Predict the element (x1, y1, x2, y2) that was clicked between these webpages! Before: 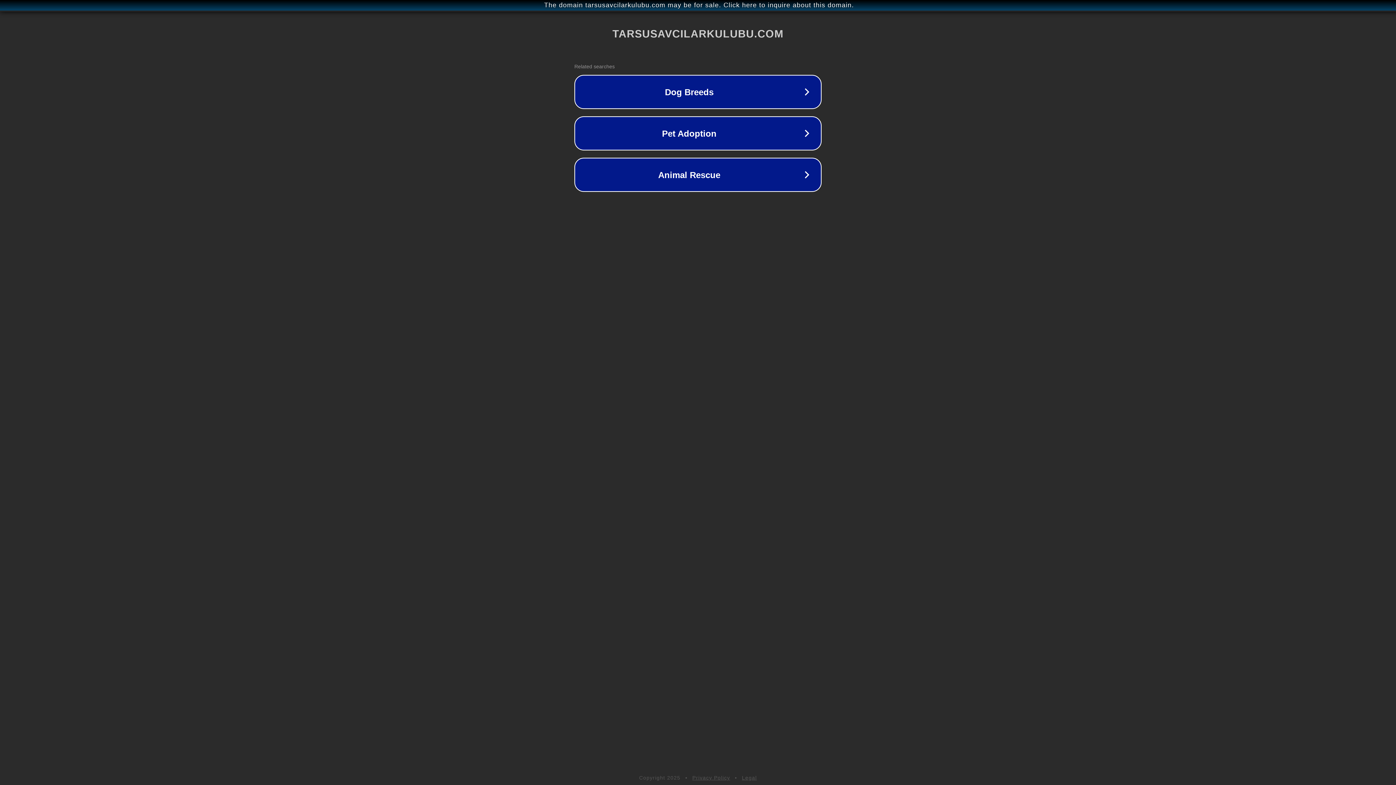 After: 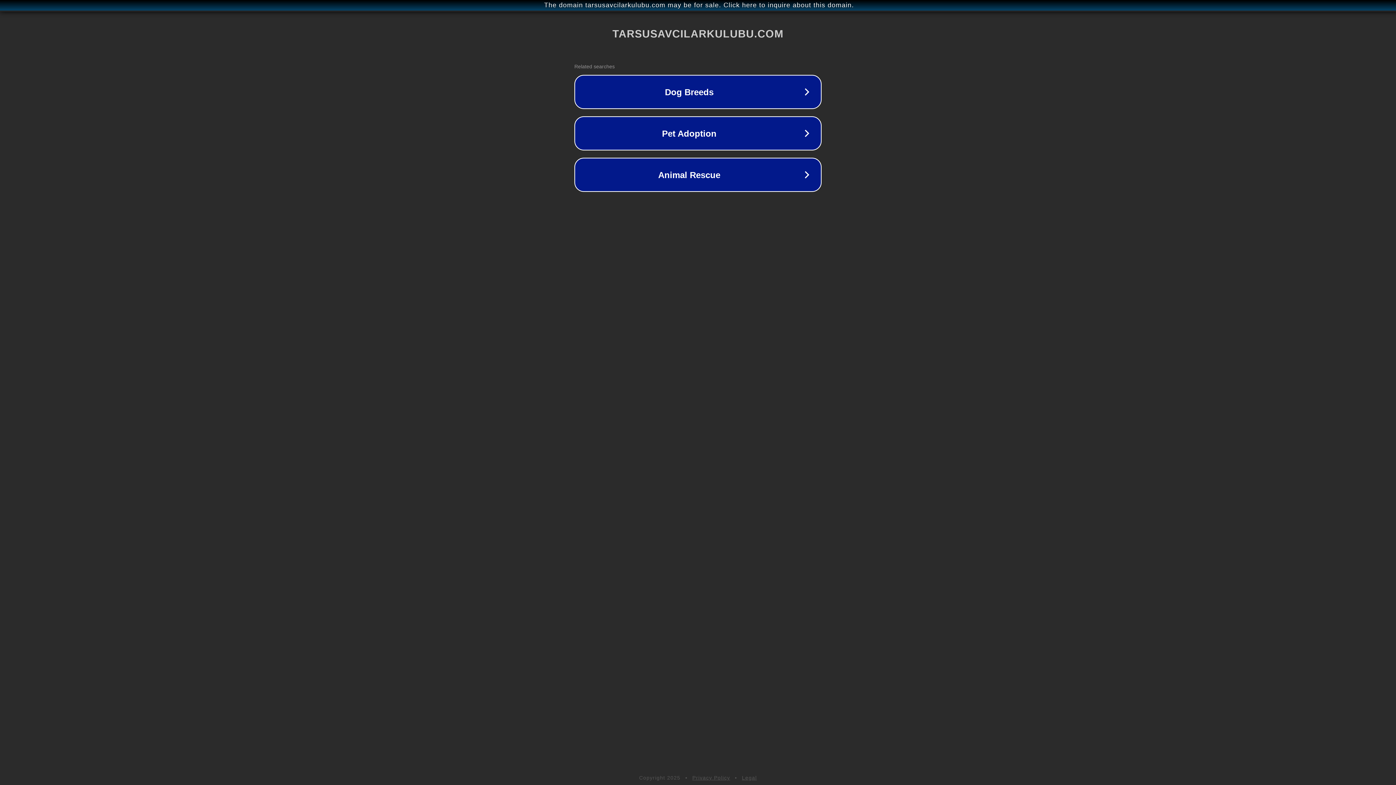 Action: bbox: (692, 775, 730, 781) label: Privacy Policy